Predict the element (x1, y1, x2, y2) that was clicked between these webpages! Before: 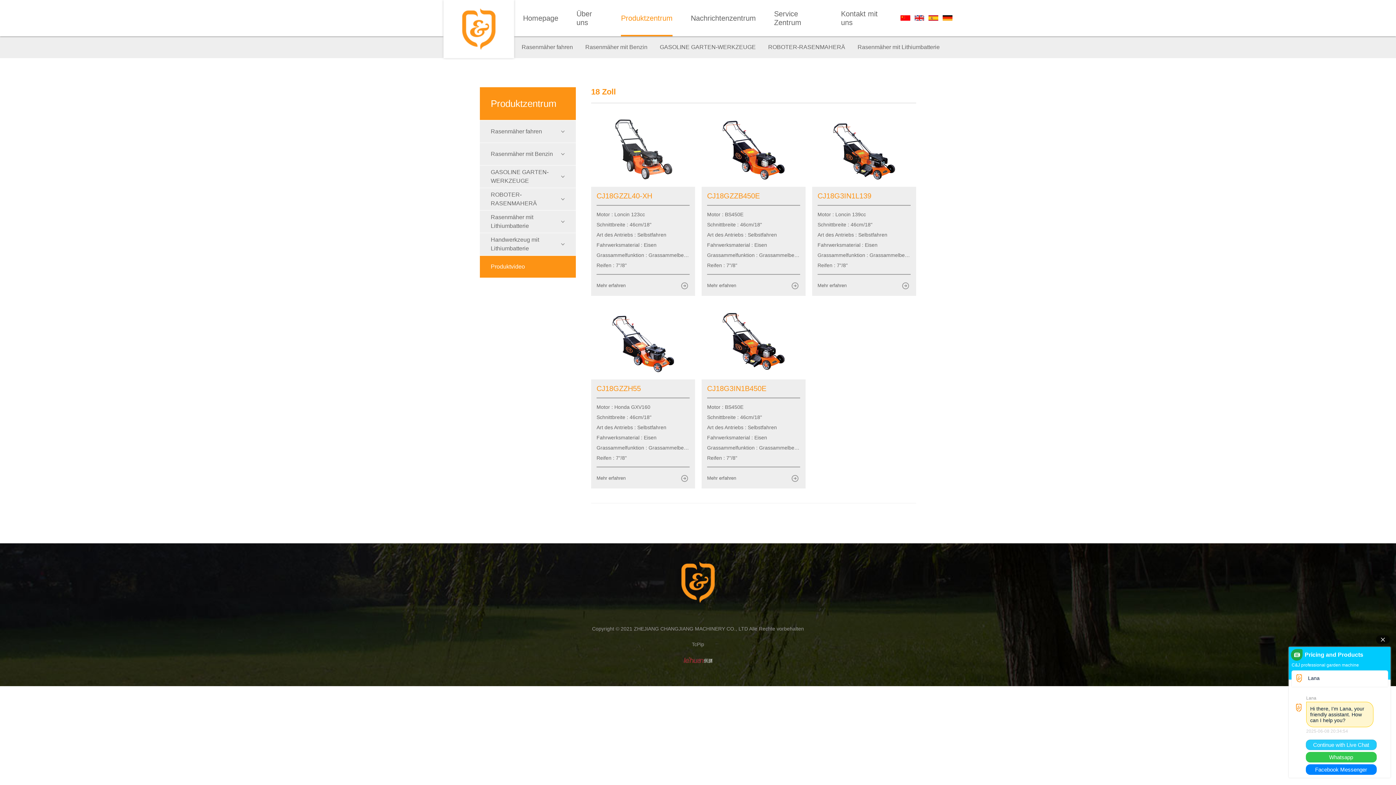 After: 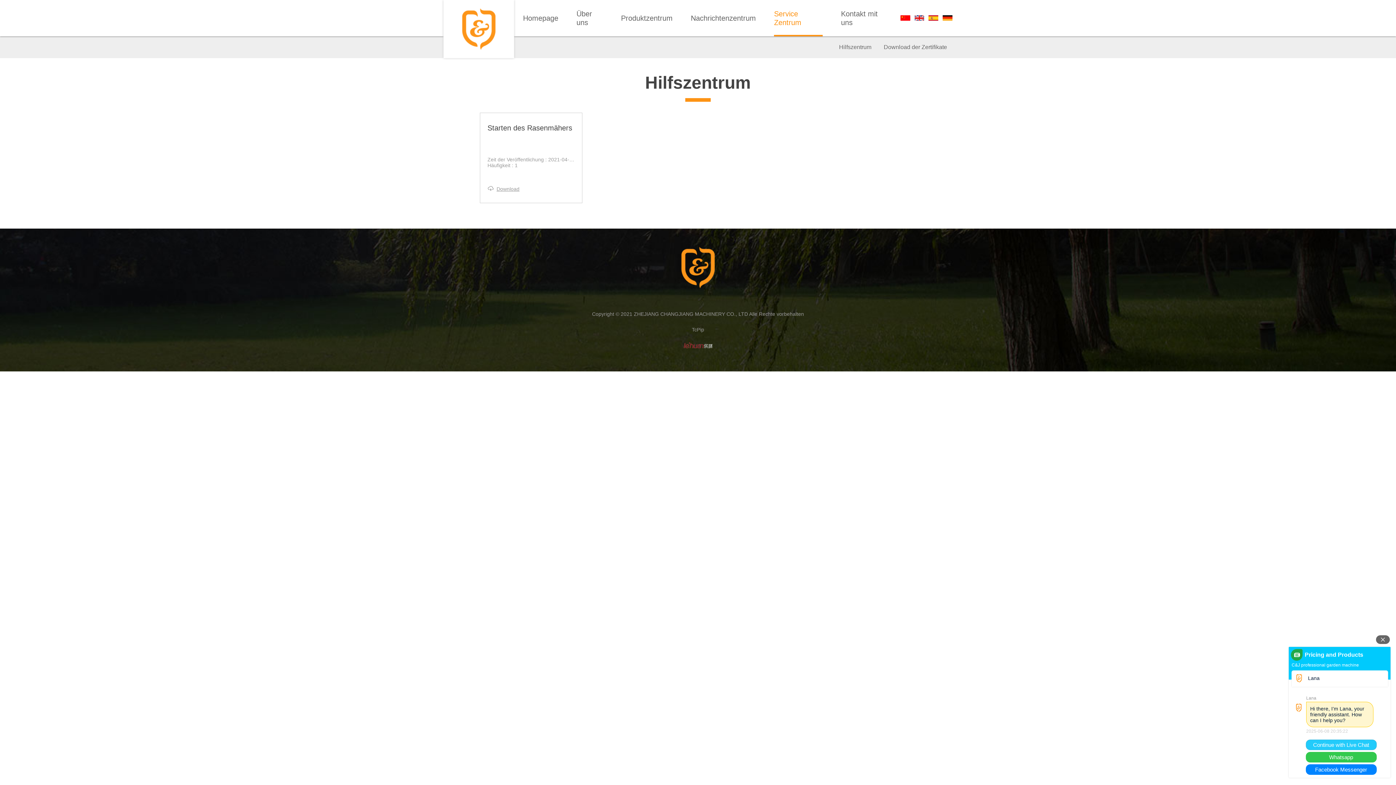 Action: bbox: (774, 0, 823, 36) label: Service Zentrum